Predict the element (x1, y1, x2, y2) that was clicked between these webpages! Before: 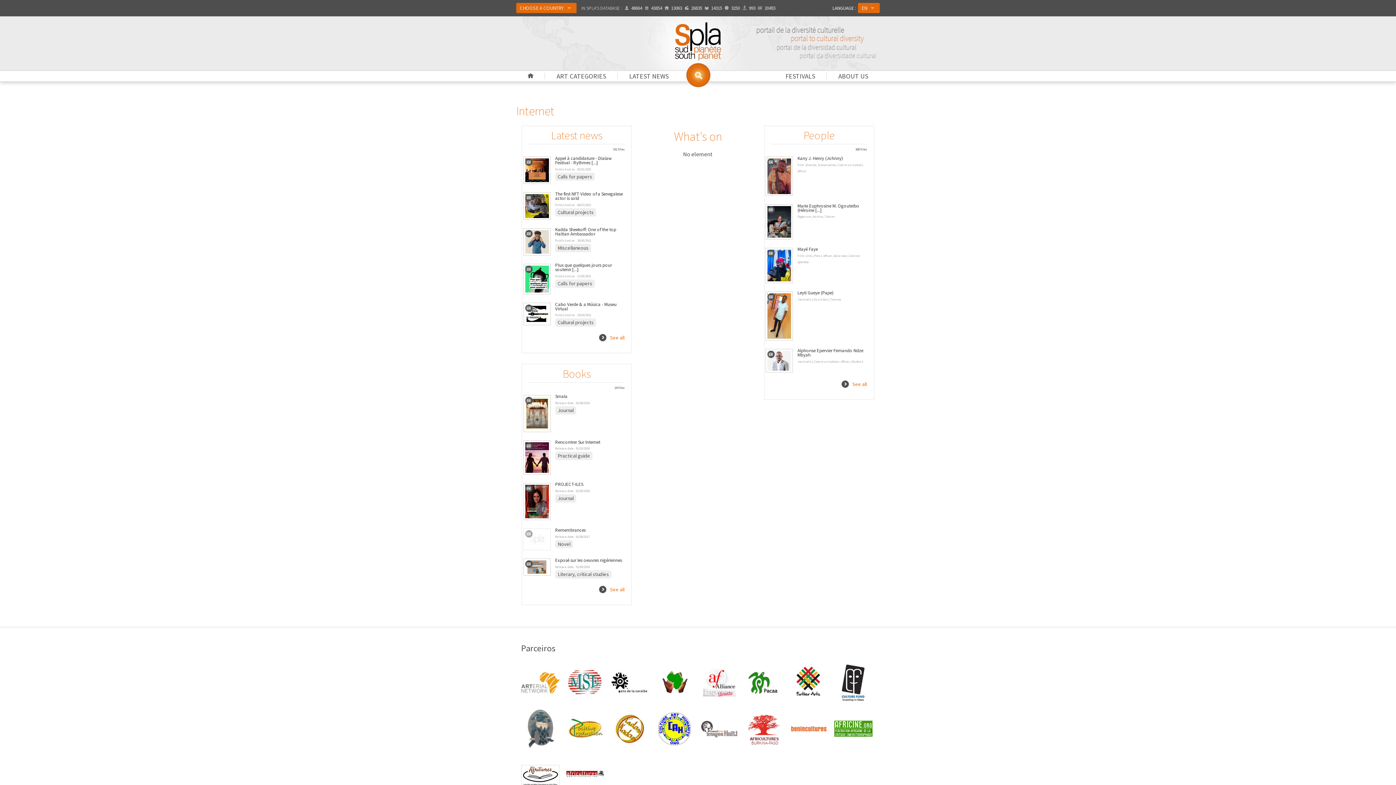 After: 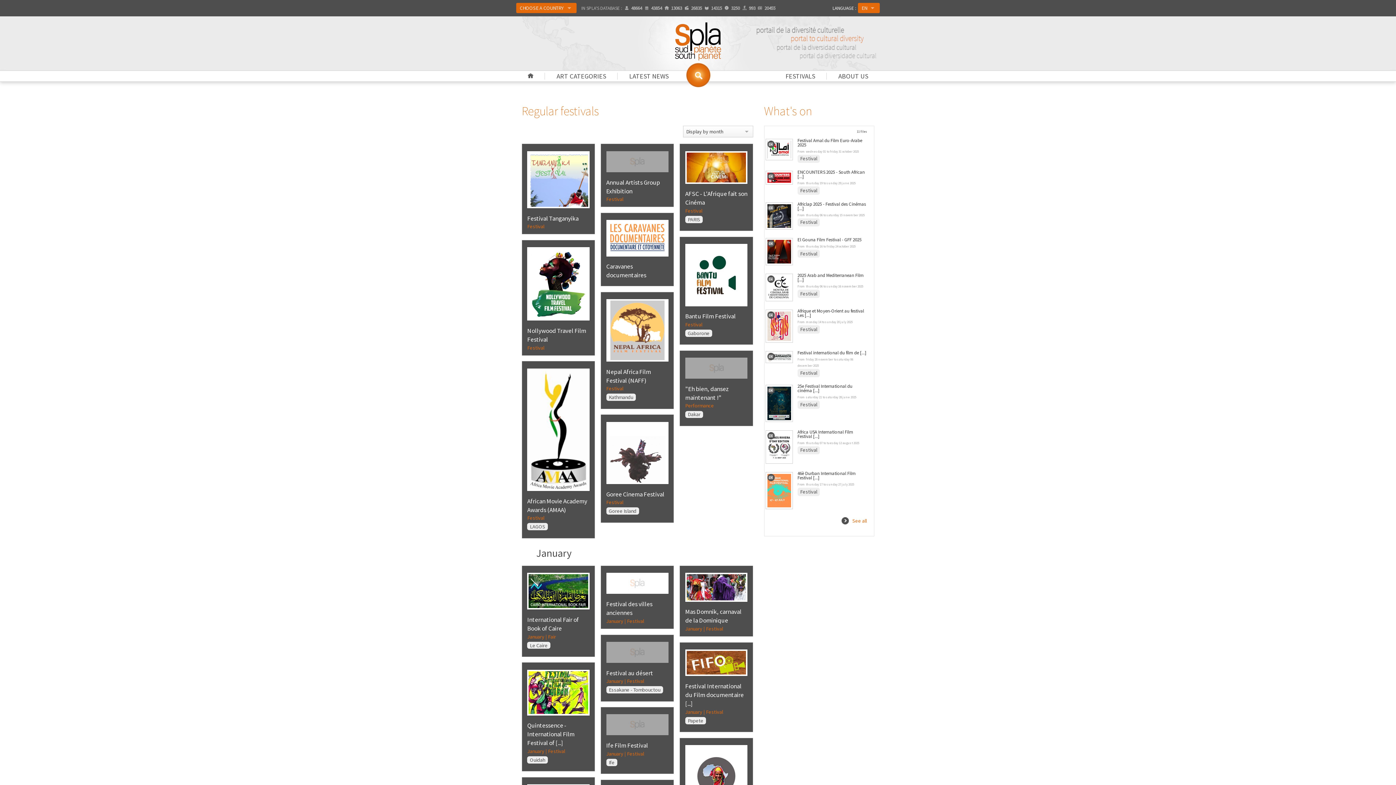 Action: bbox: (785, 72, 815, 80) label: FESTIVALS